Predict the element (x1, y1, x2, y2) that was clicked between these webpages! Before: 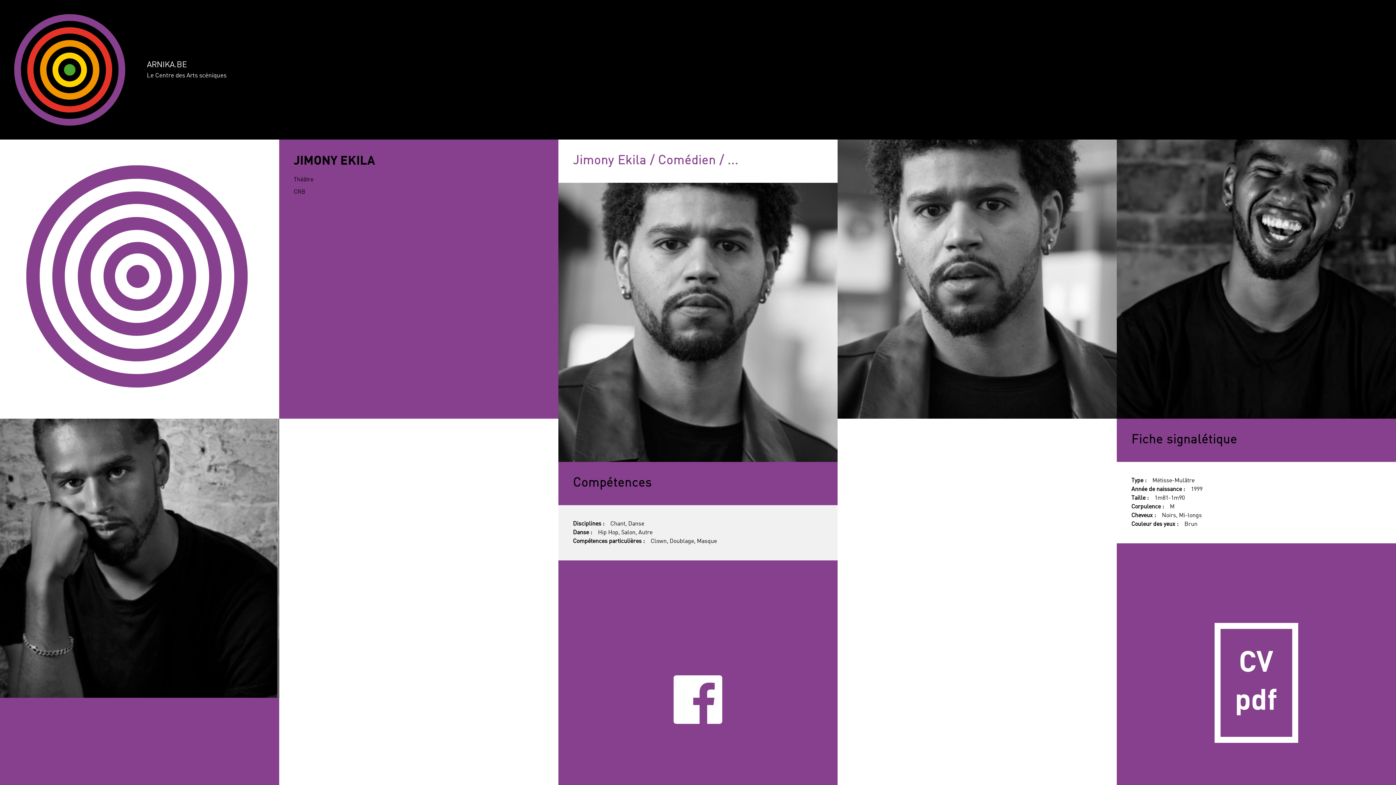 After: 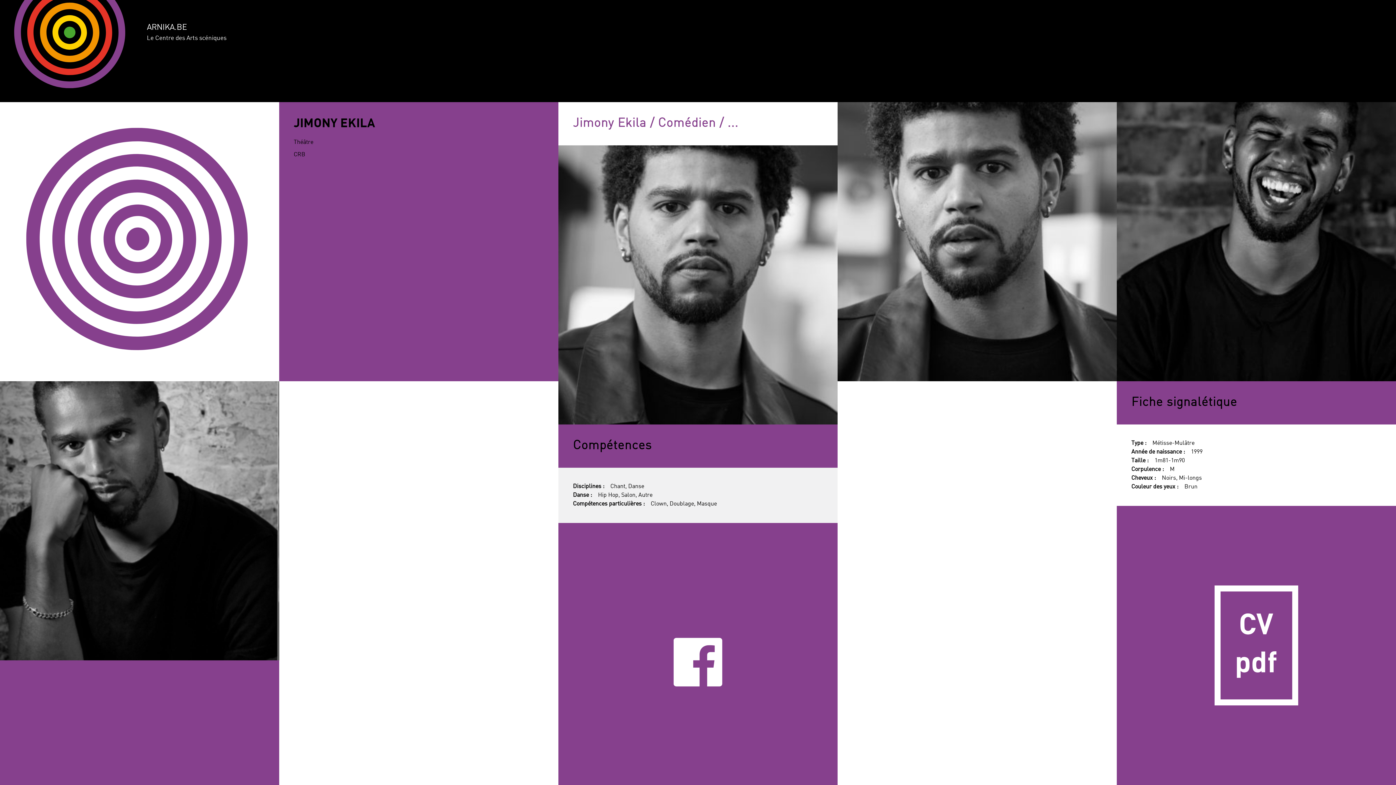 Action: bbox: (1117, 543, 1396, 822) label: CV